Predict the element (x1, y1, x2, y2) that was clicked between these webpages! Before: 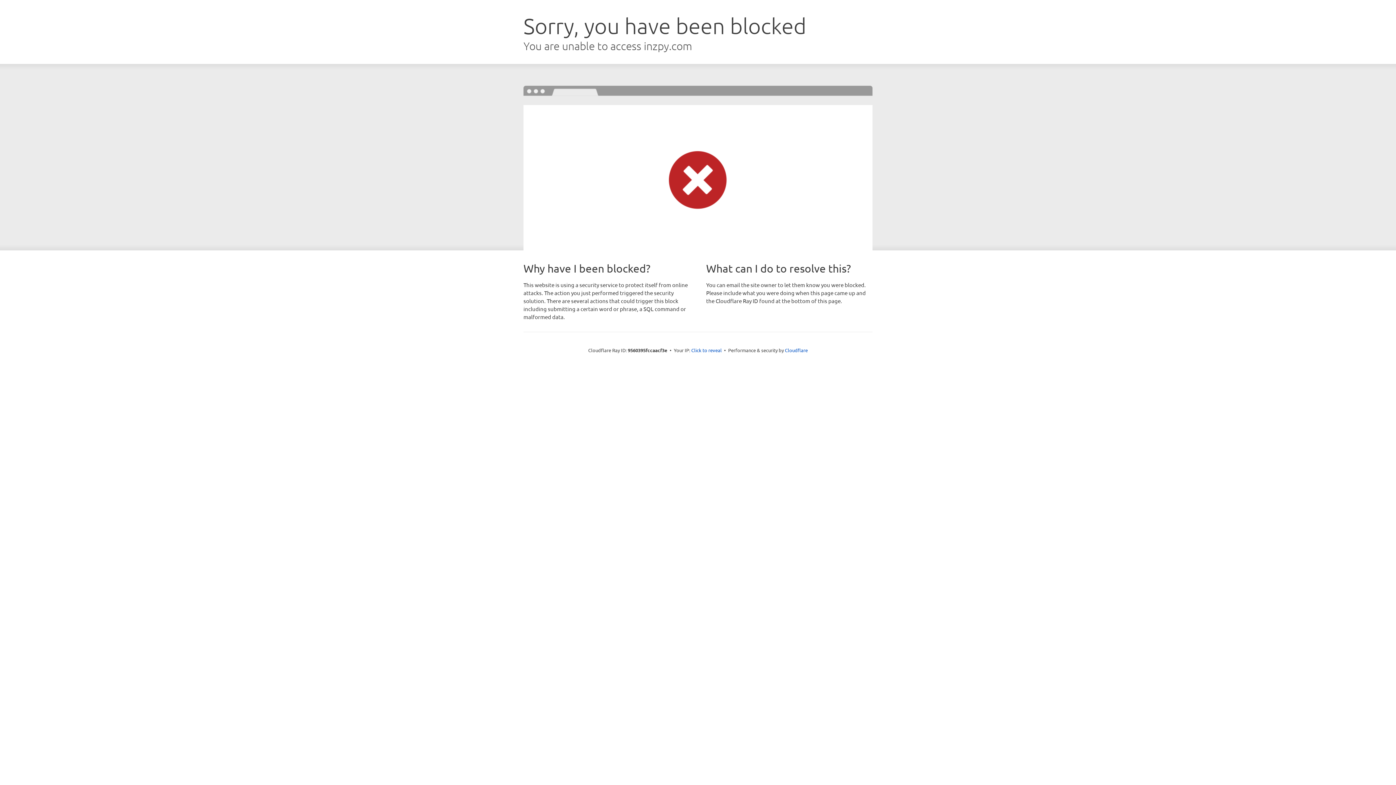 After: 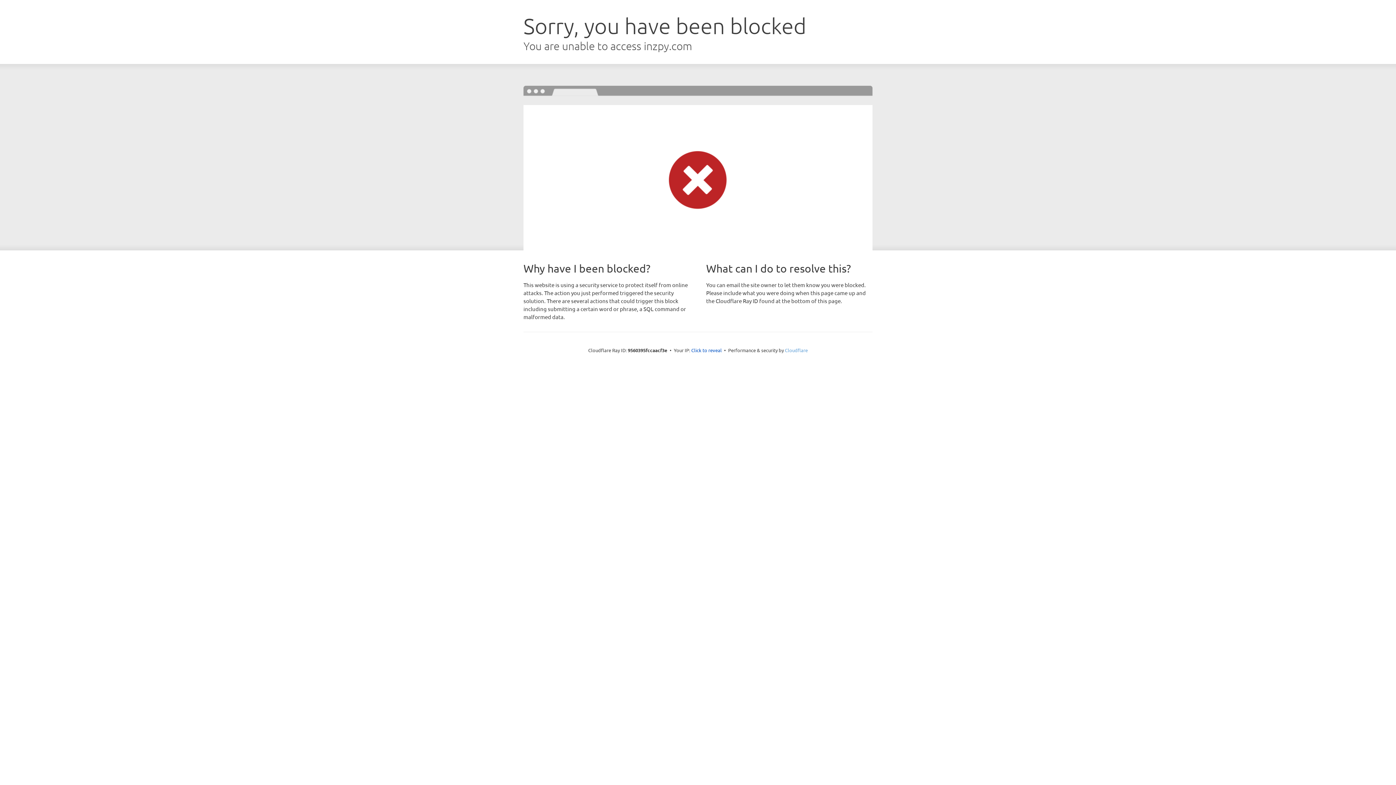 Action: bbox: (785, 347, 808, 353) label: Cloudflare